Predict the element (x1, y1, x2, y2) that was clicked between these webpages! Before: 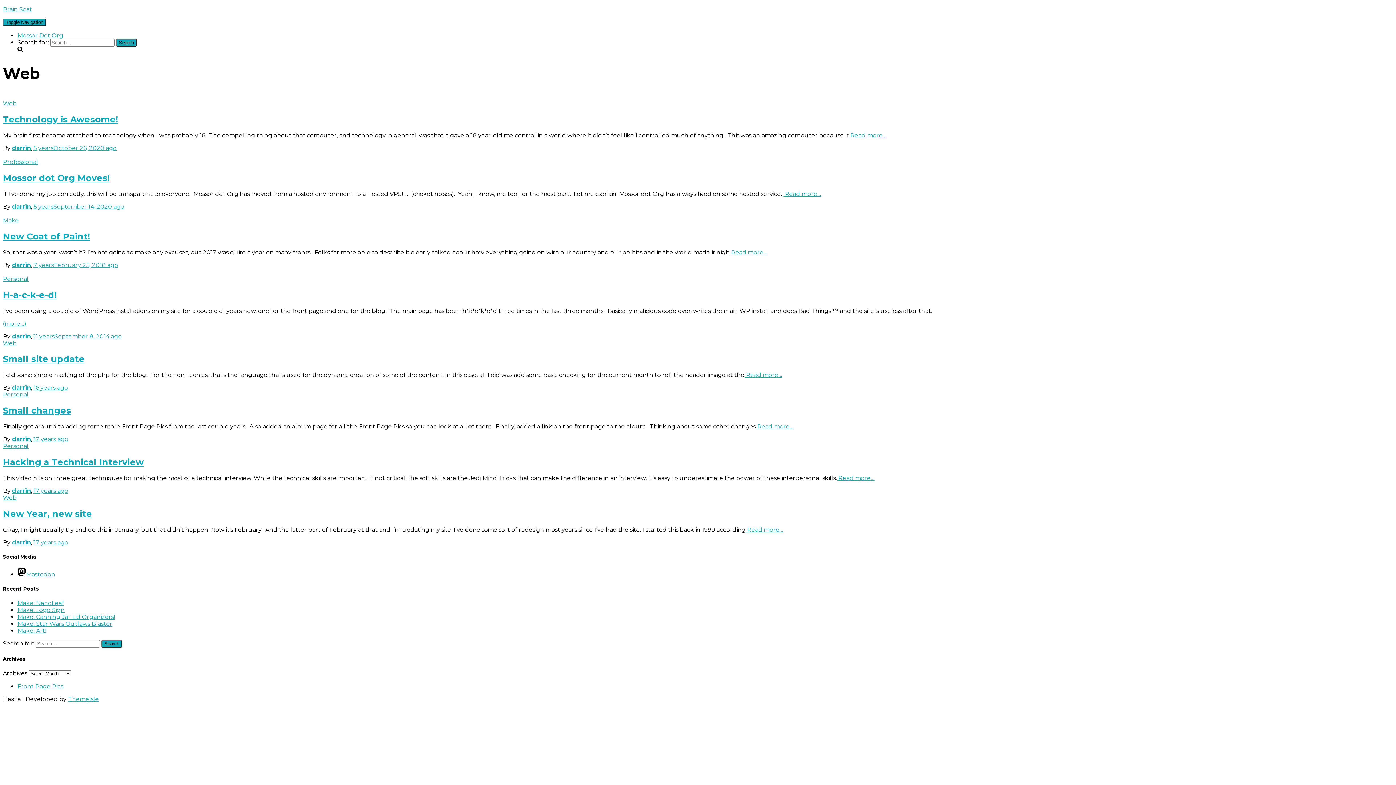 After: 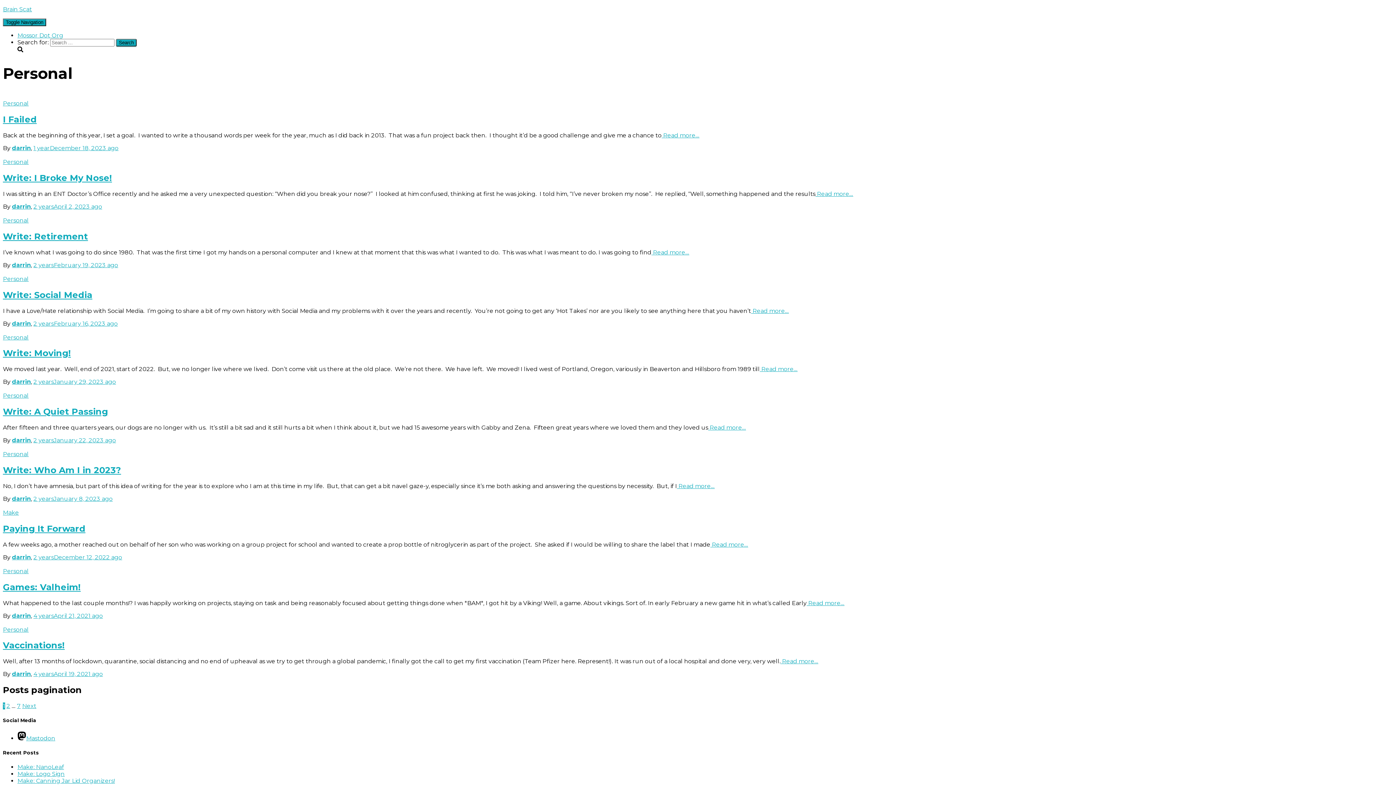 Action: label: Personal bbox: (2, 391, 28, 398)